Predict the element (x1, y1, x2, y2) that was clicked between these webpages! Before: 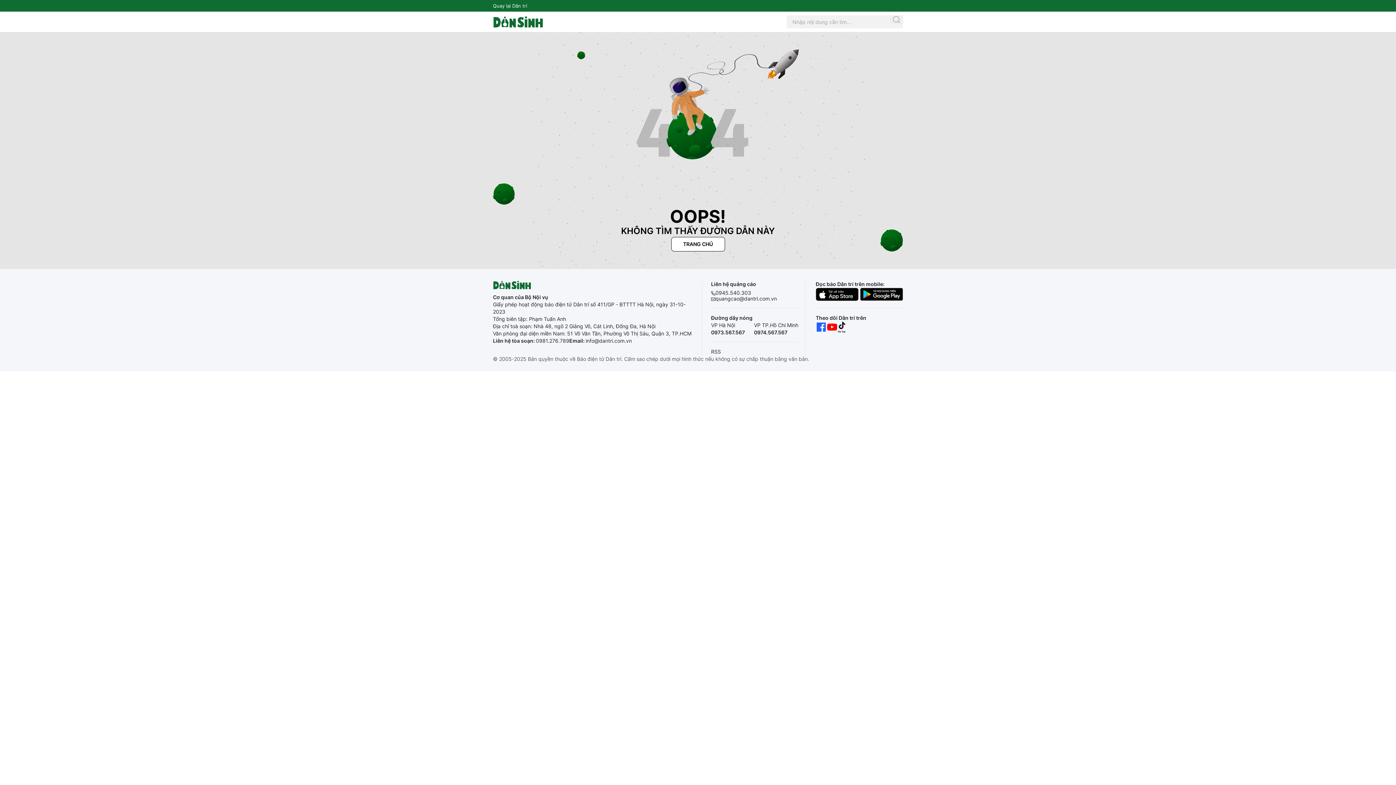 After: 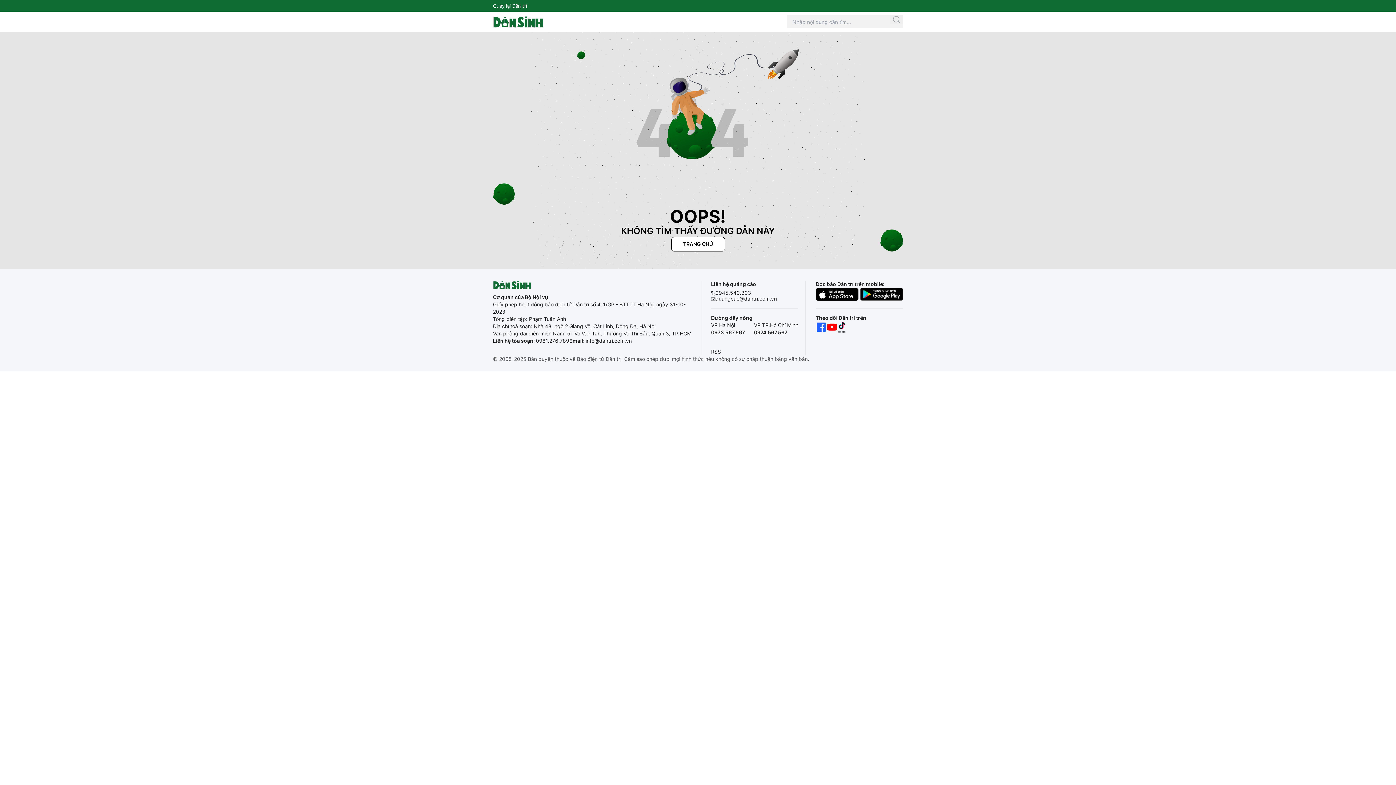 Action: bbox: (860, 287, 903, 300)